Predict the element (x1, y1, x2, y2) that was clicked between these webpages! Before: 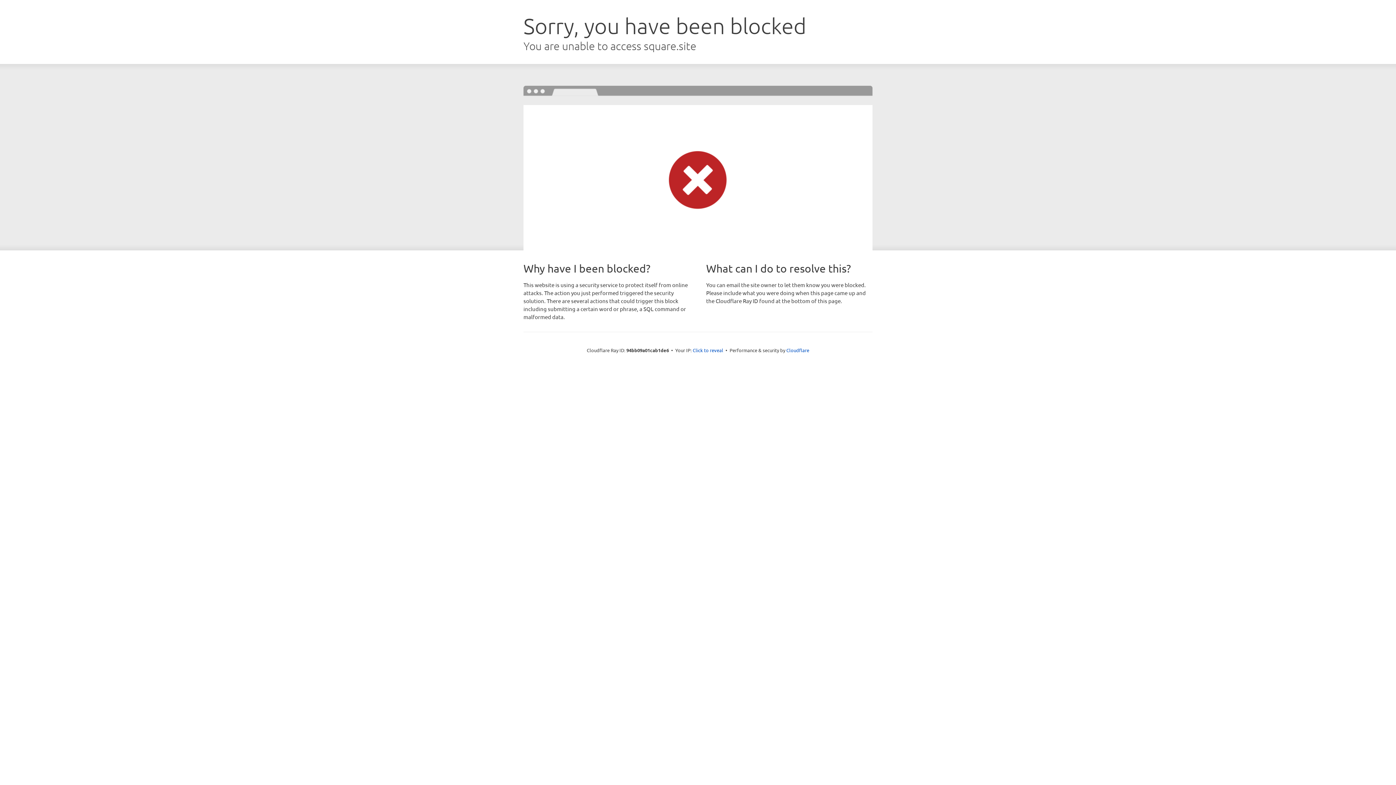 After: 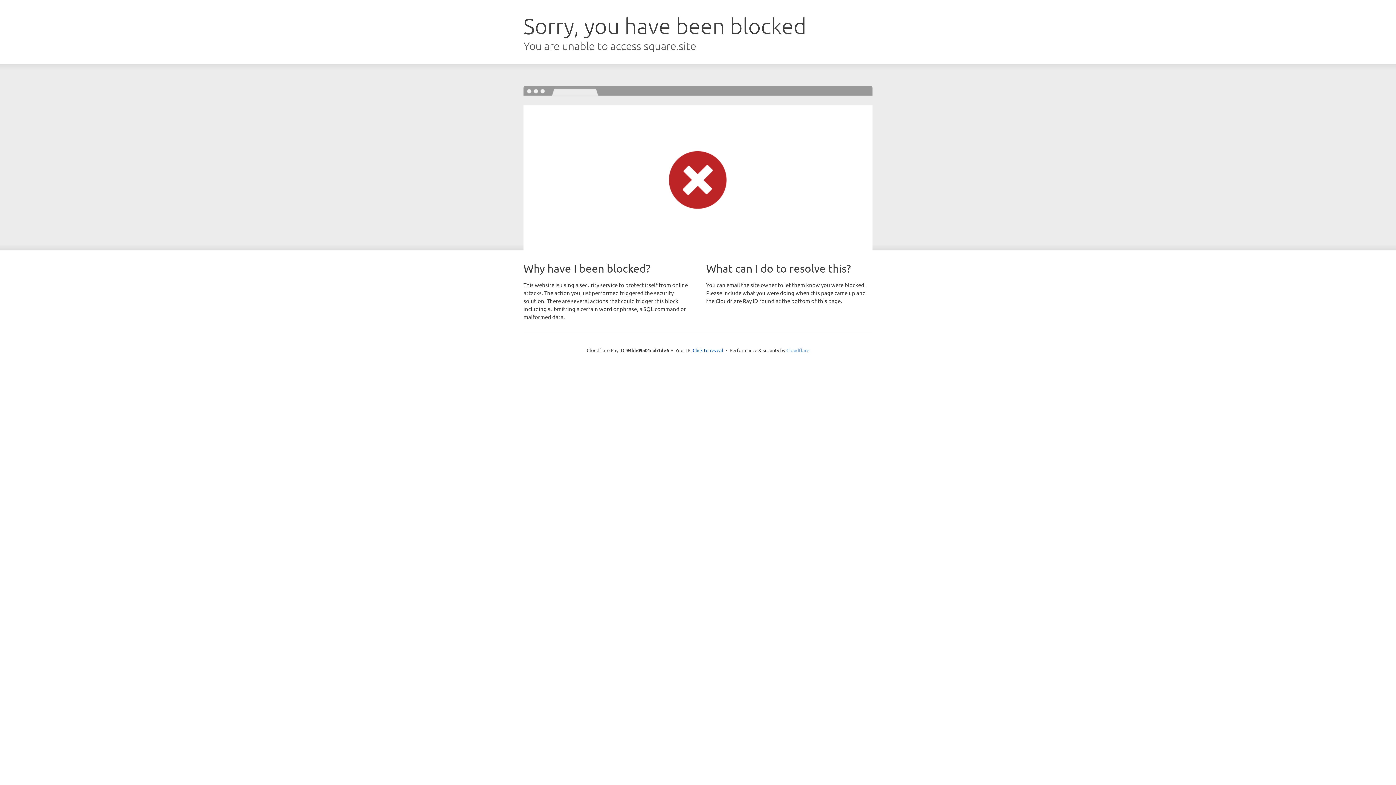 Action: bbox: (786, 347, 809, 353) label: Cloudflare